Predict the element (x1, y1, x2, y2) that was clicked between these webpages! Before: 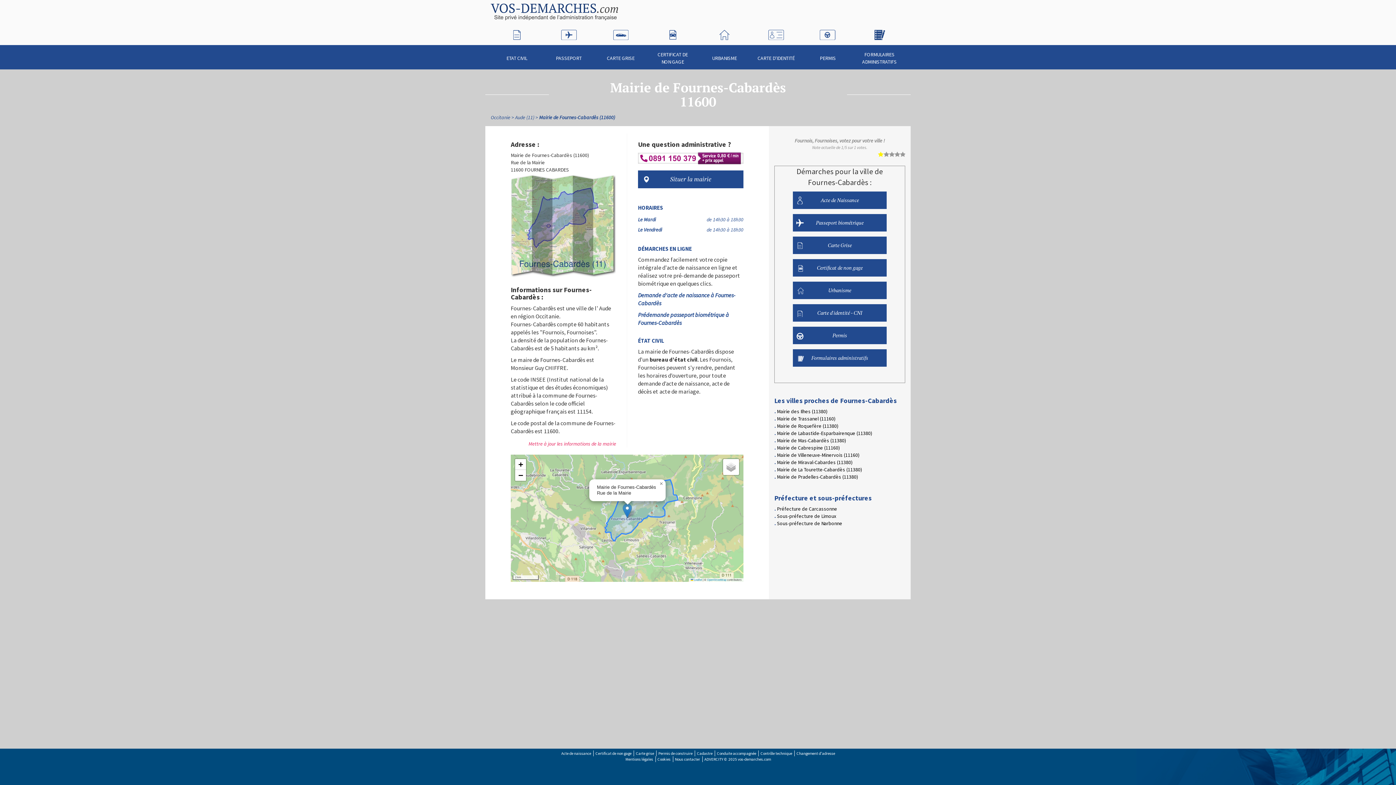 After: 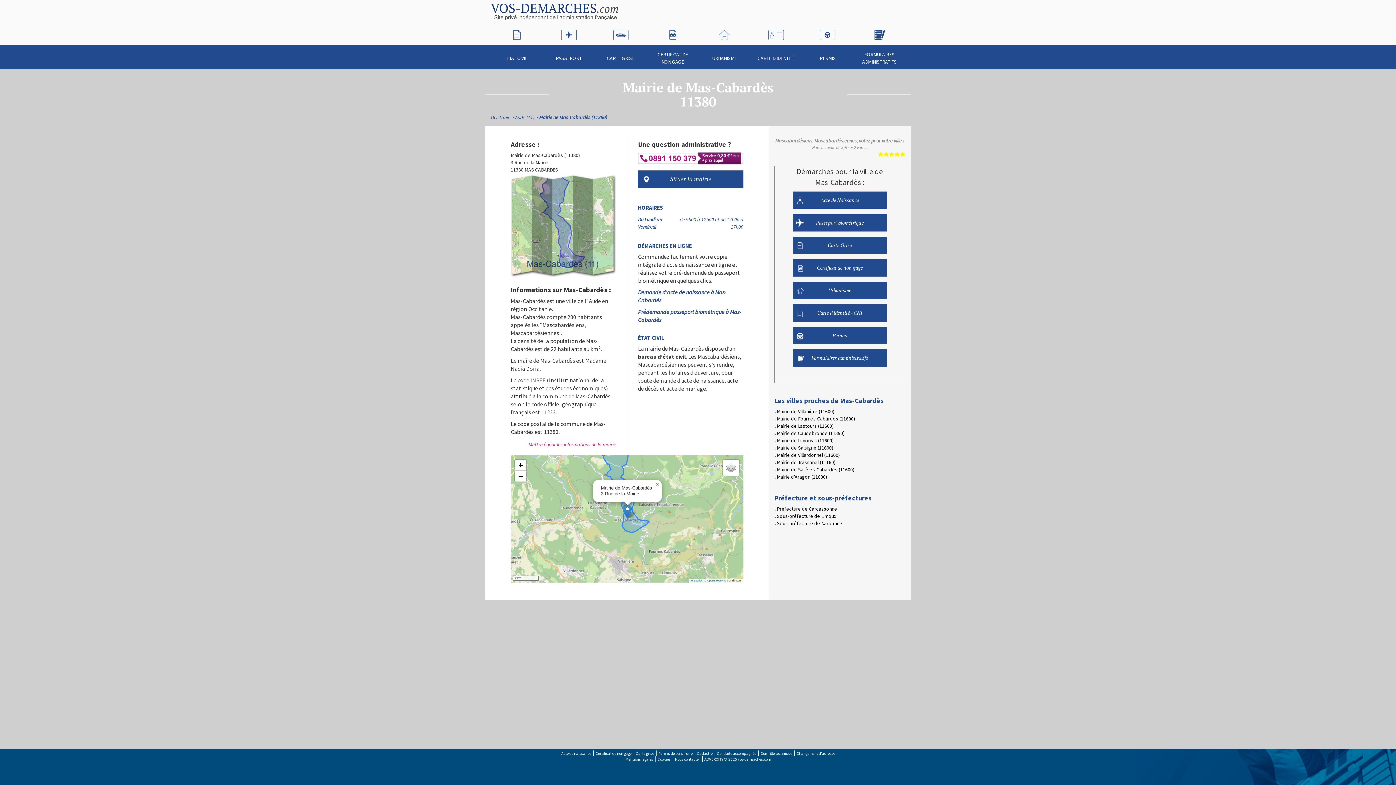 Action: label: Mairie de Mas-Cabardès (11380) bbox: (777, 437, 846, 444)